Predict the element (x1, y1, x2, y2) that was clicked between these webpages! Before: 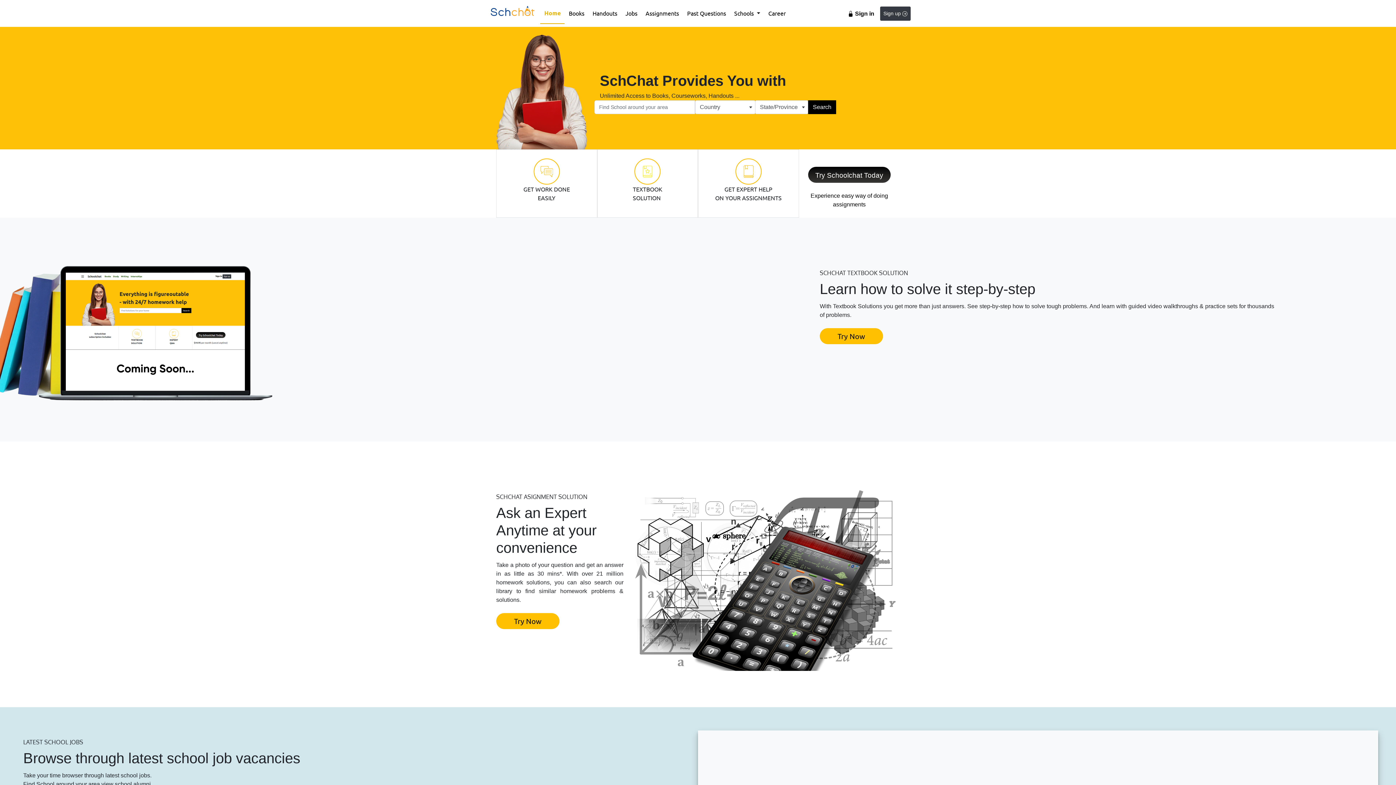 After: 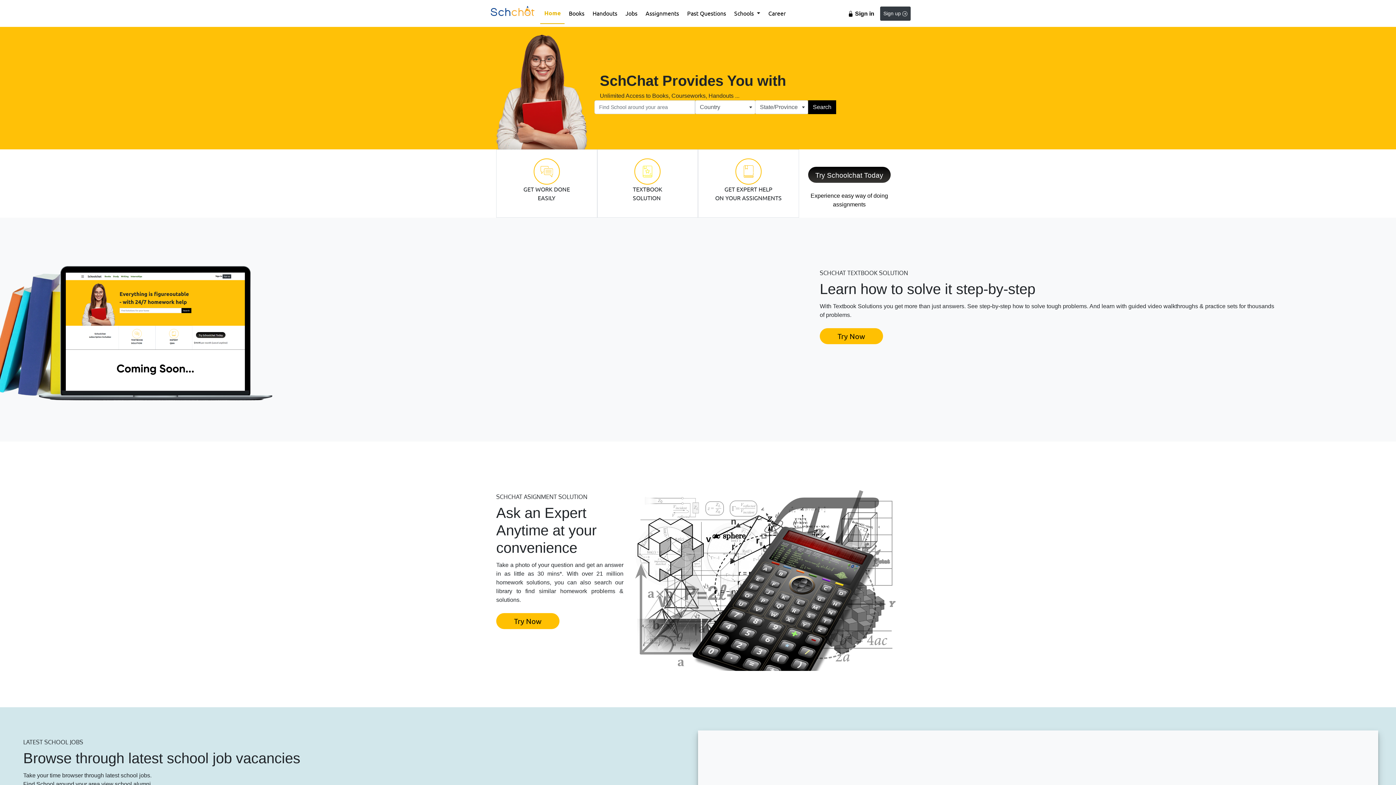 Action: bbox: (490, 6, 534, 14)